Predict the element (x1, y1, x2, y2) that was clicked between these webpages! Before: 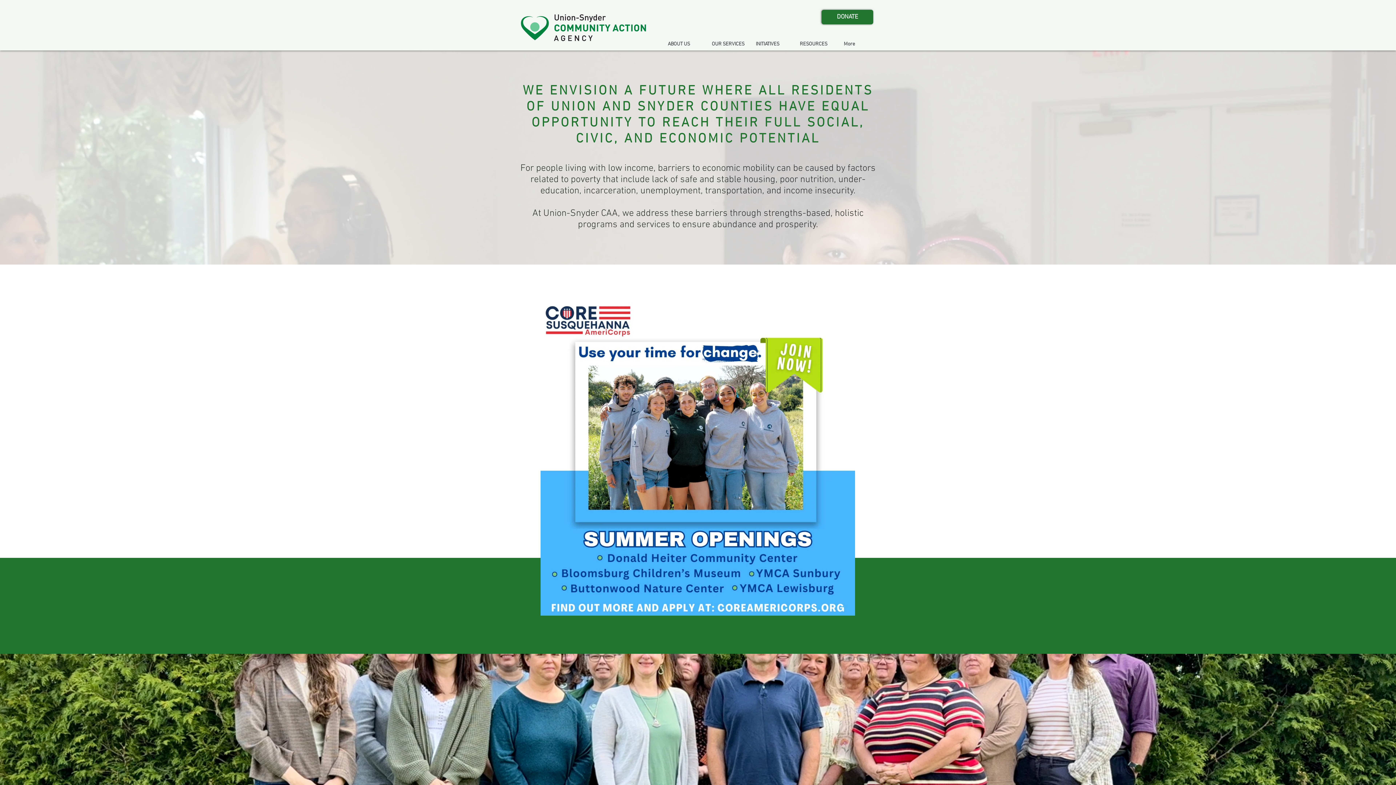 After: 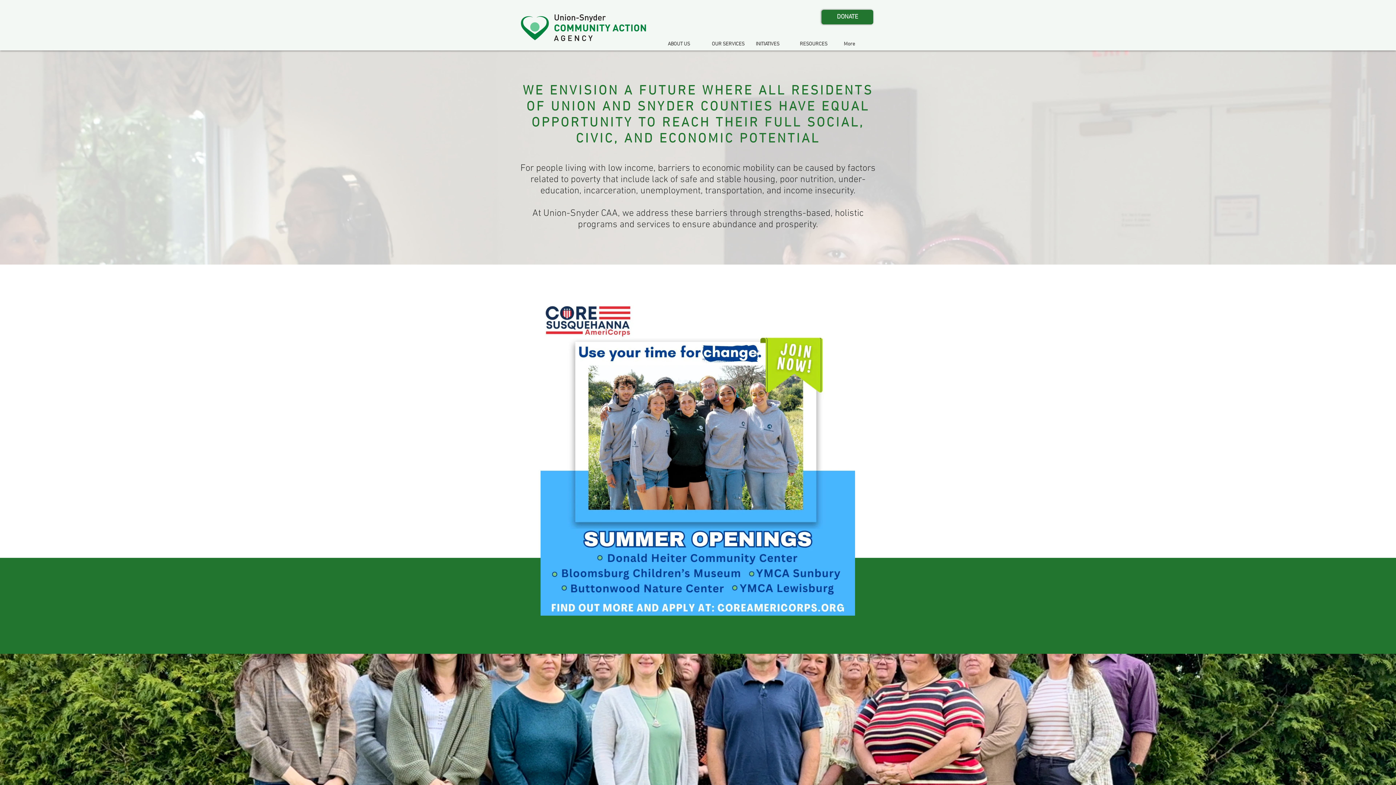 Action: bbox: (520, 11, 646, 44)